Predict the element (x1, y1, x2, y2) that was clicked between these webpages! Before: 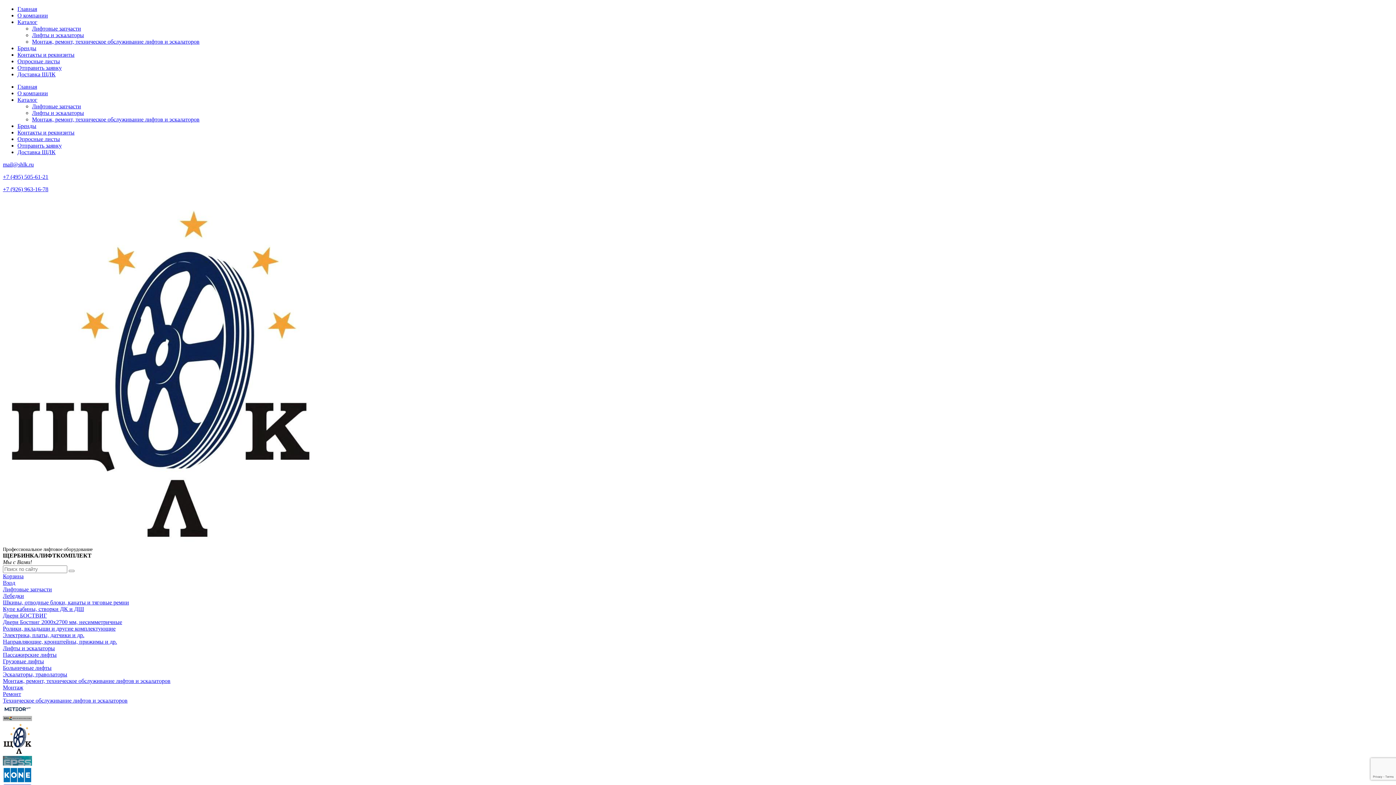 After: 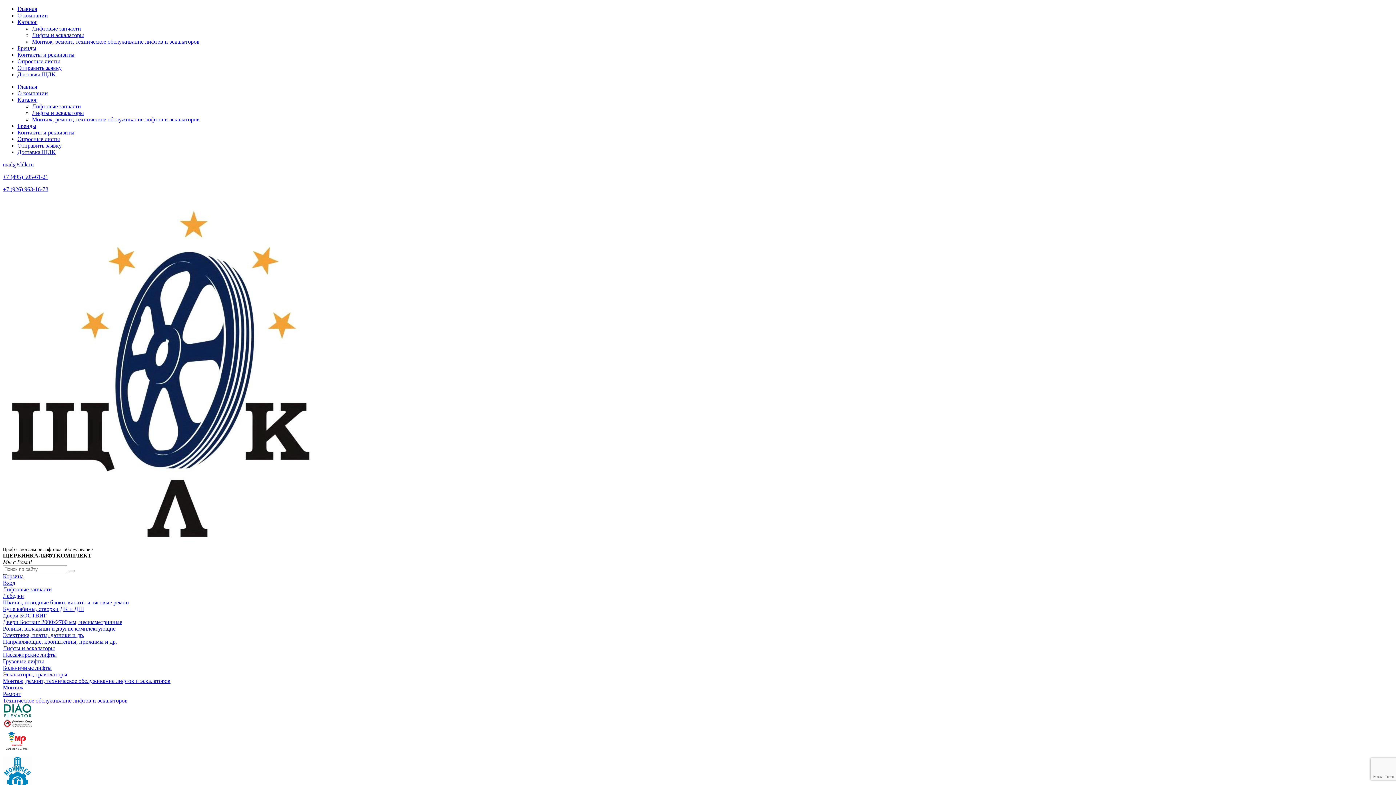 Action: label: Пассажирские лифты bbox: (2, 652, 56, 658)